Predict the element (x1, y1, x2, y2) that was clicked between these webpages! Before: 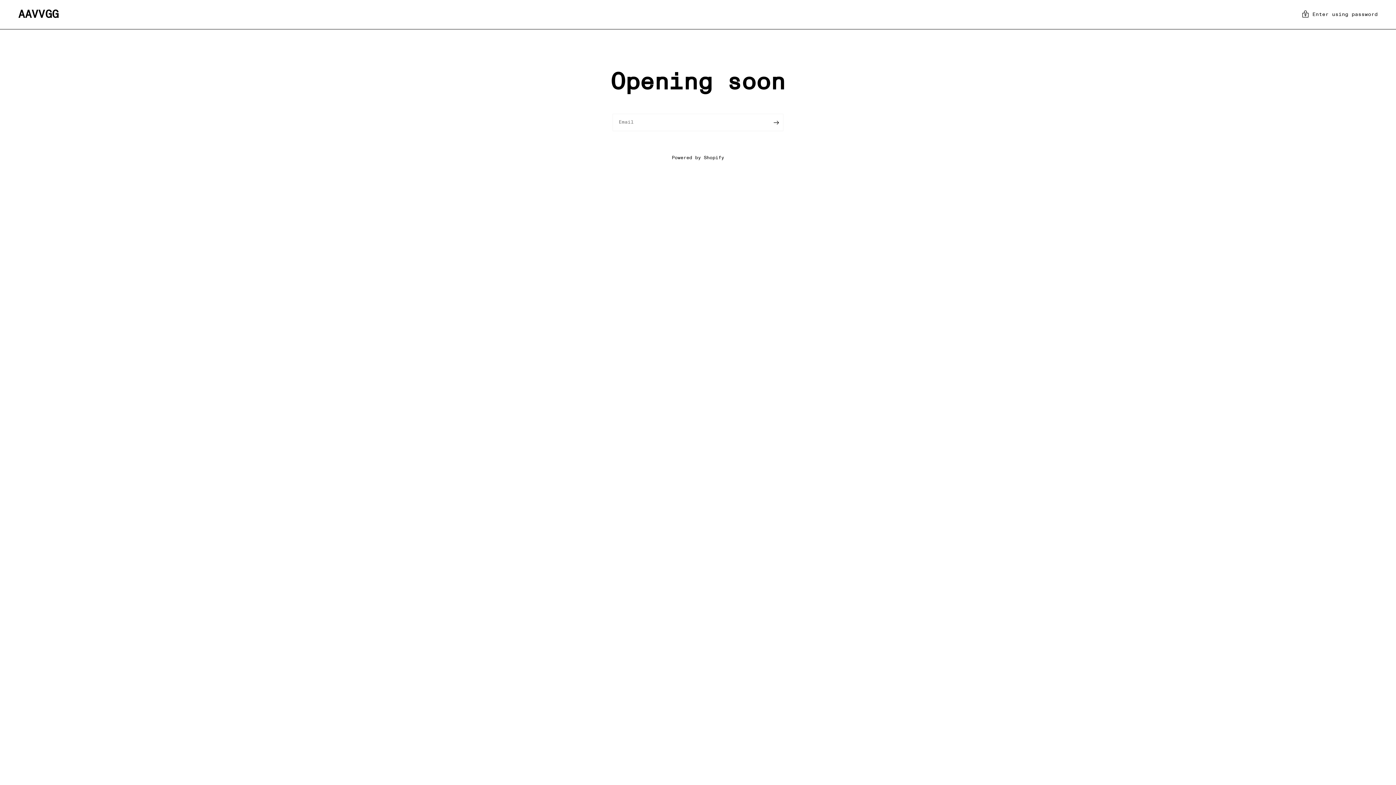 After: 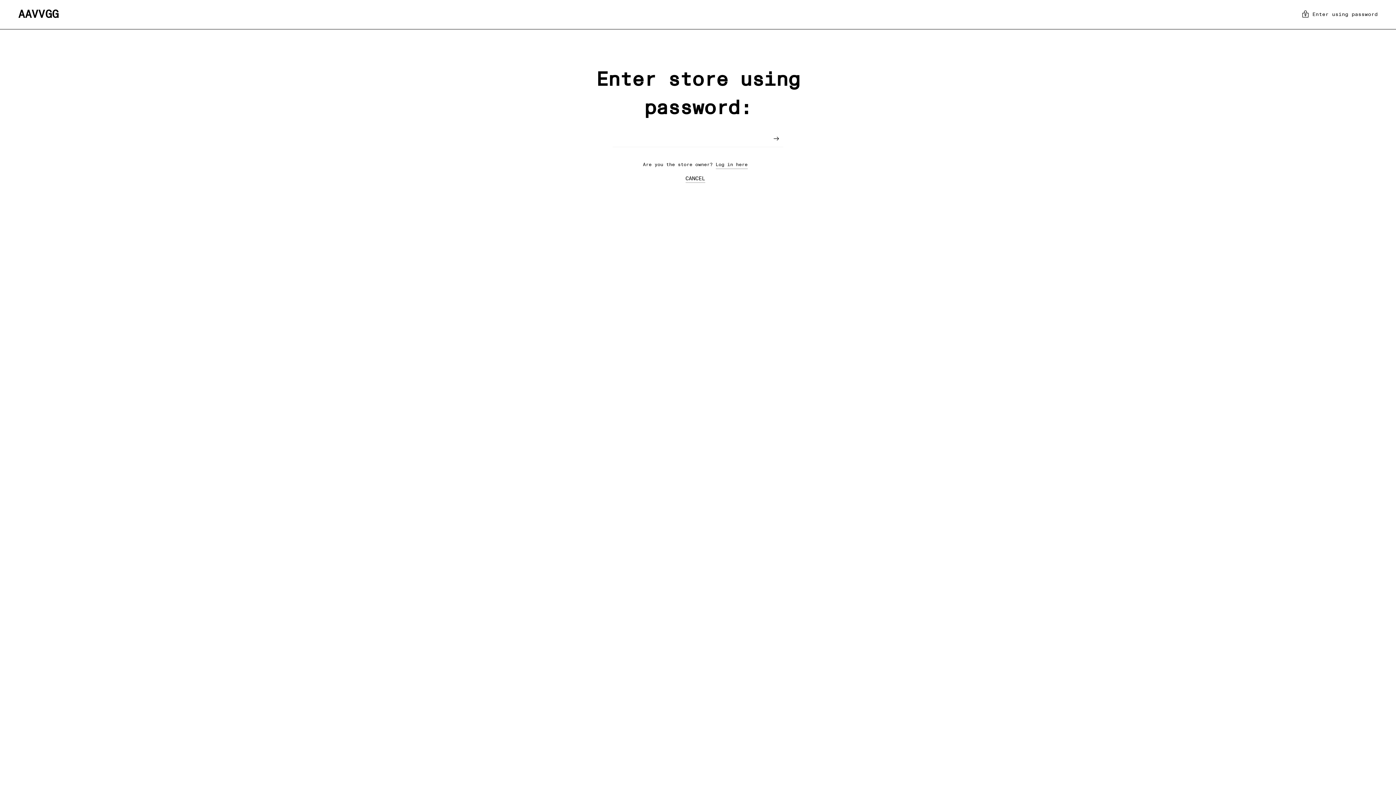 Action: bbox: (1302, 9, 1378, 20) label: Enter using password